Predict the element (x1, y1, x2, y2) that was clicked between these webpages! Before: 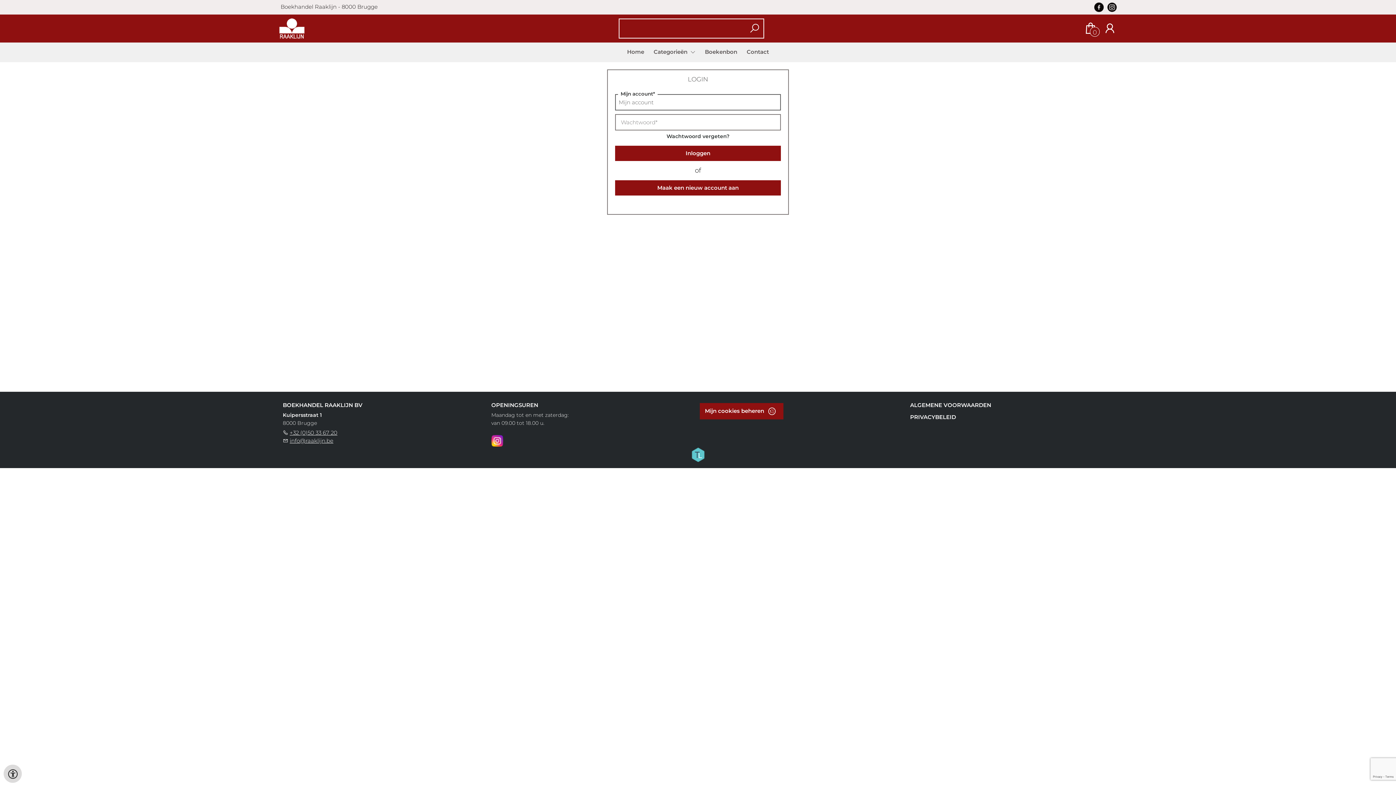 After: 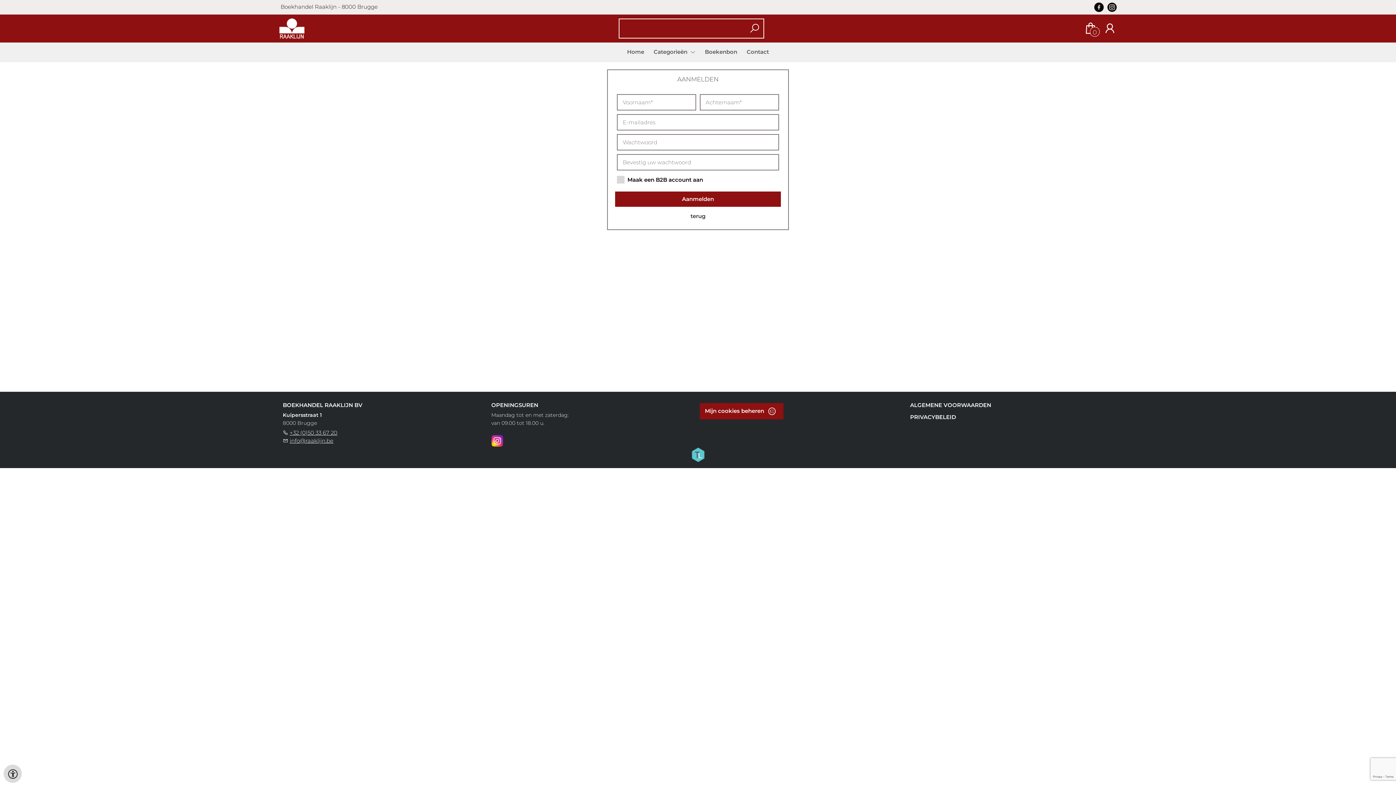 Action: bbox: (615, 180, 781, 195) label: Maak een nieuw account aan